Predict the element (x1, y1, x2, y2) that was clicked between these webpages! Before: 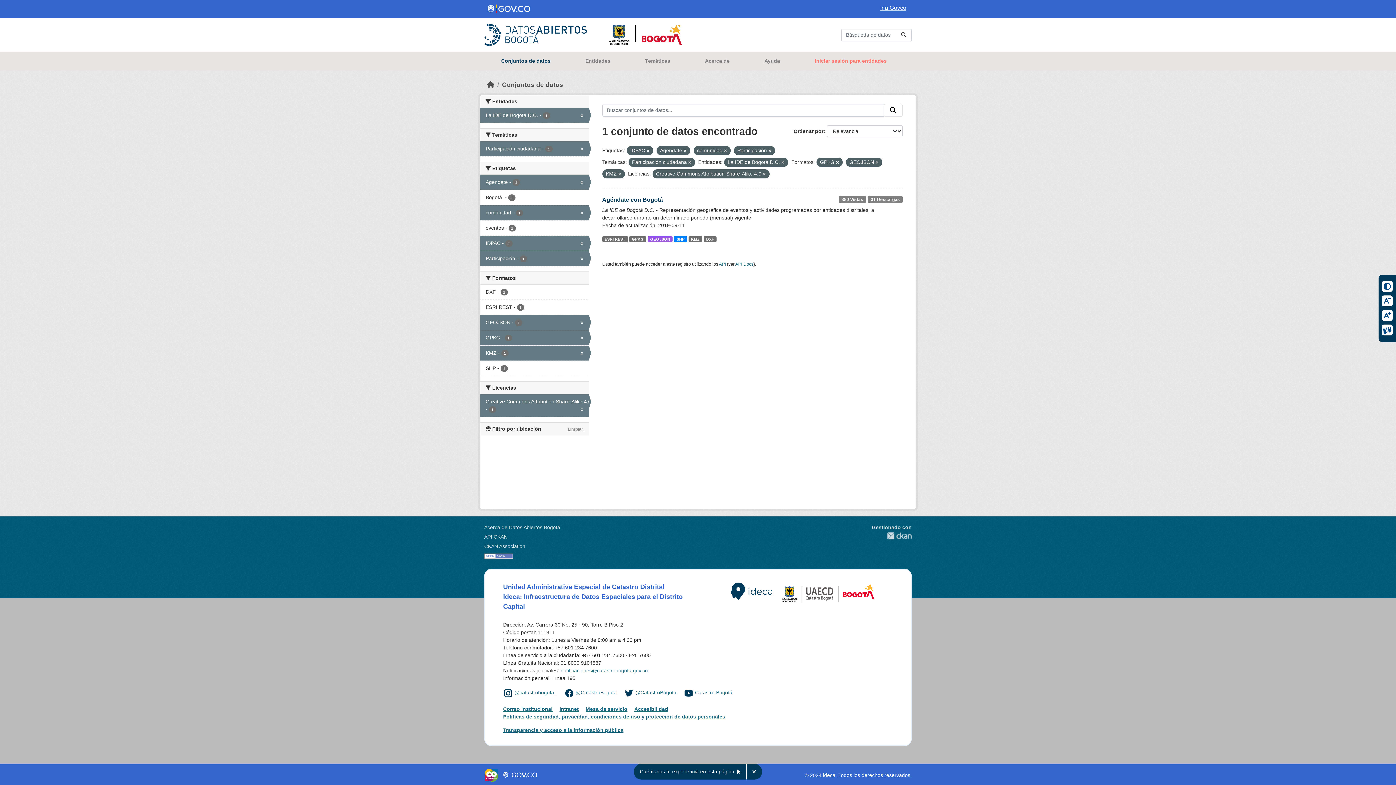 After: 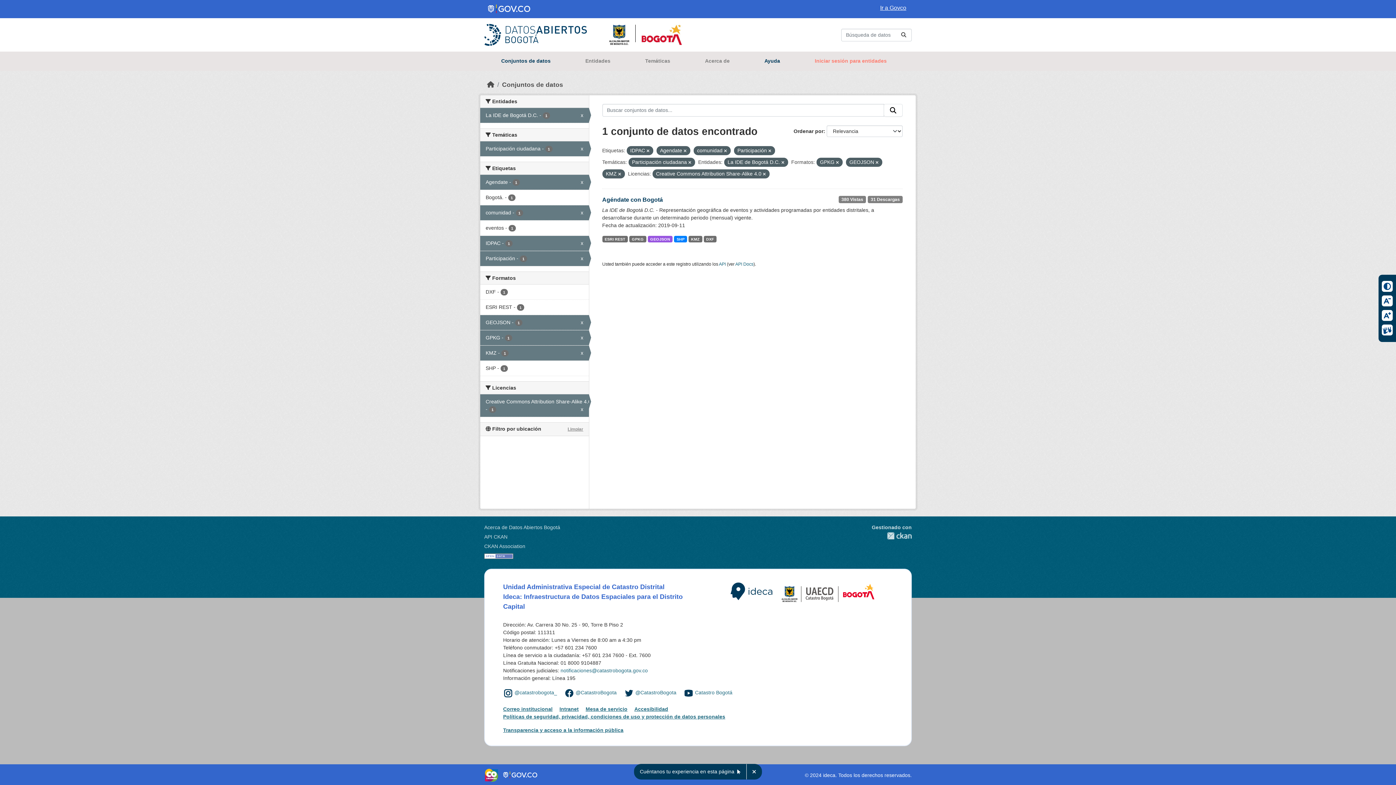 Action: label: Ayuda bbox: (759, 54, 785, 67)